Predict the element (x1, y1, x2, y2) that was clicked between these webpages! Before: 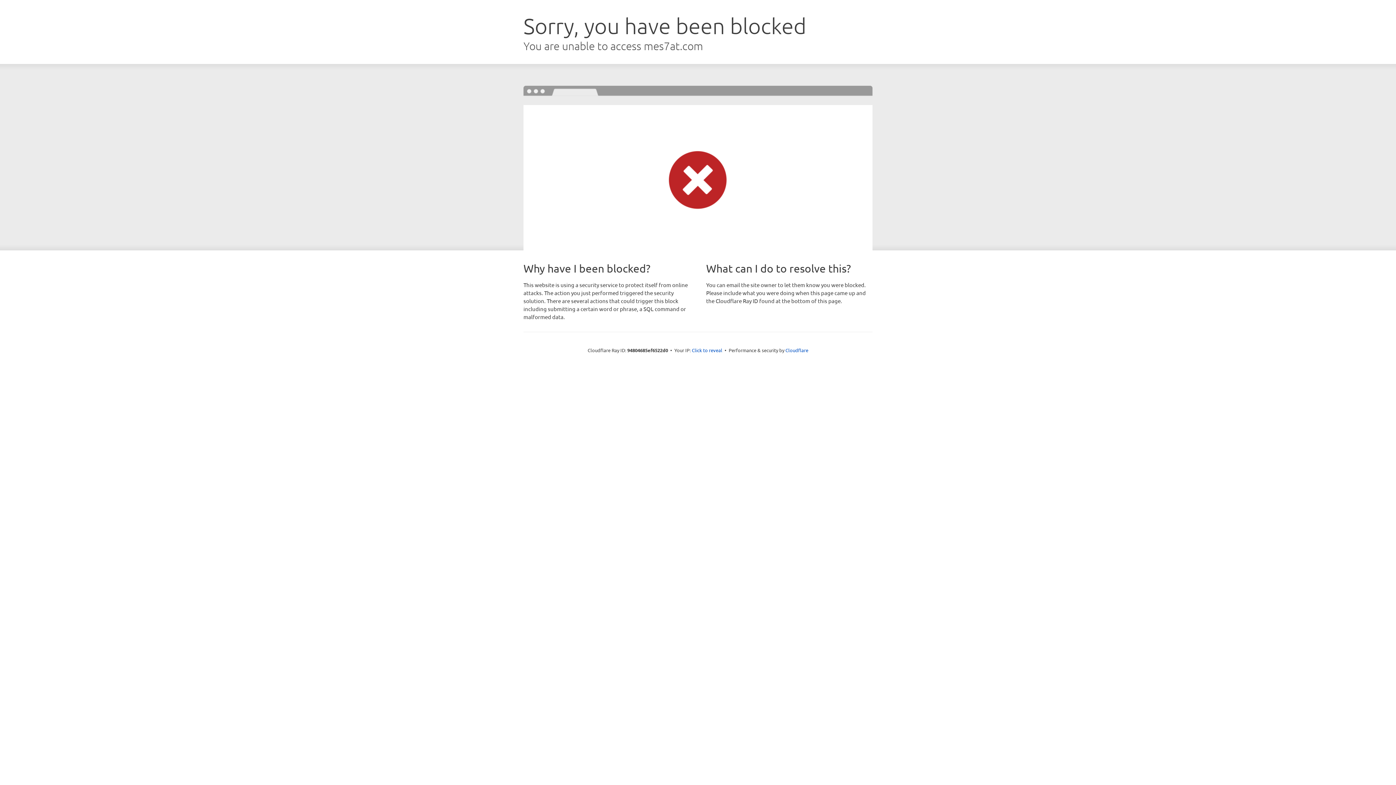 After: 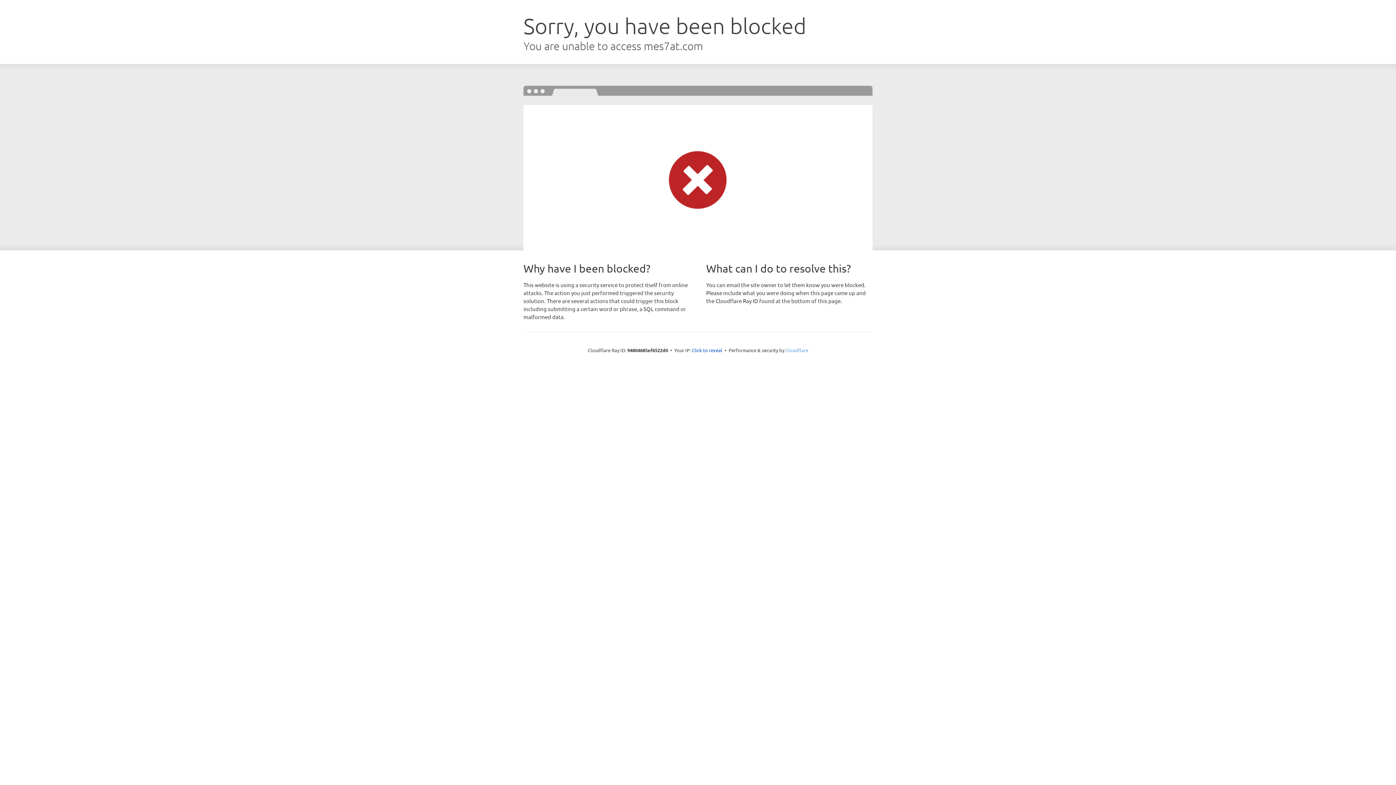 Action: label: Cloudflare bbox: (785, 347, 808, 353)